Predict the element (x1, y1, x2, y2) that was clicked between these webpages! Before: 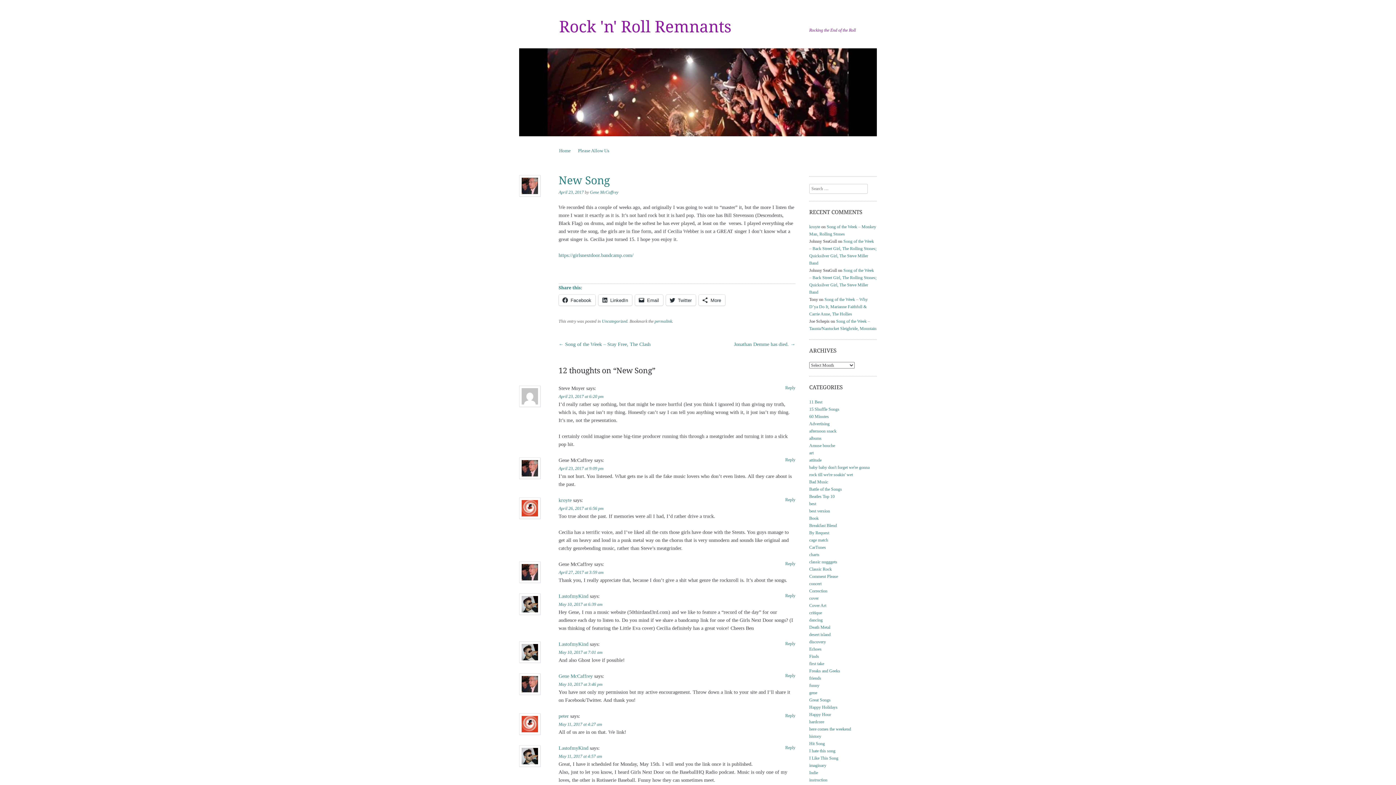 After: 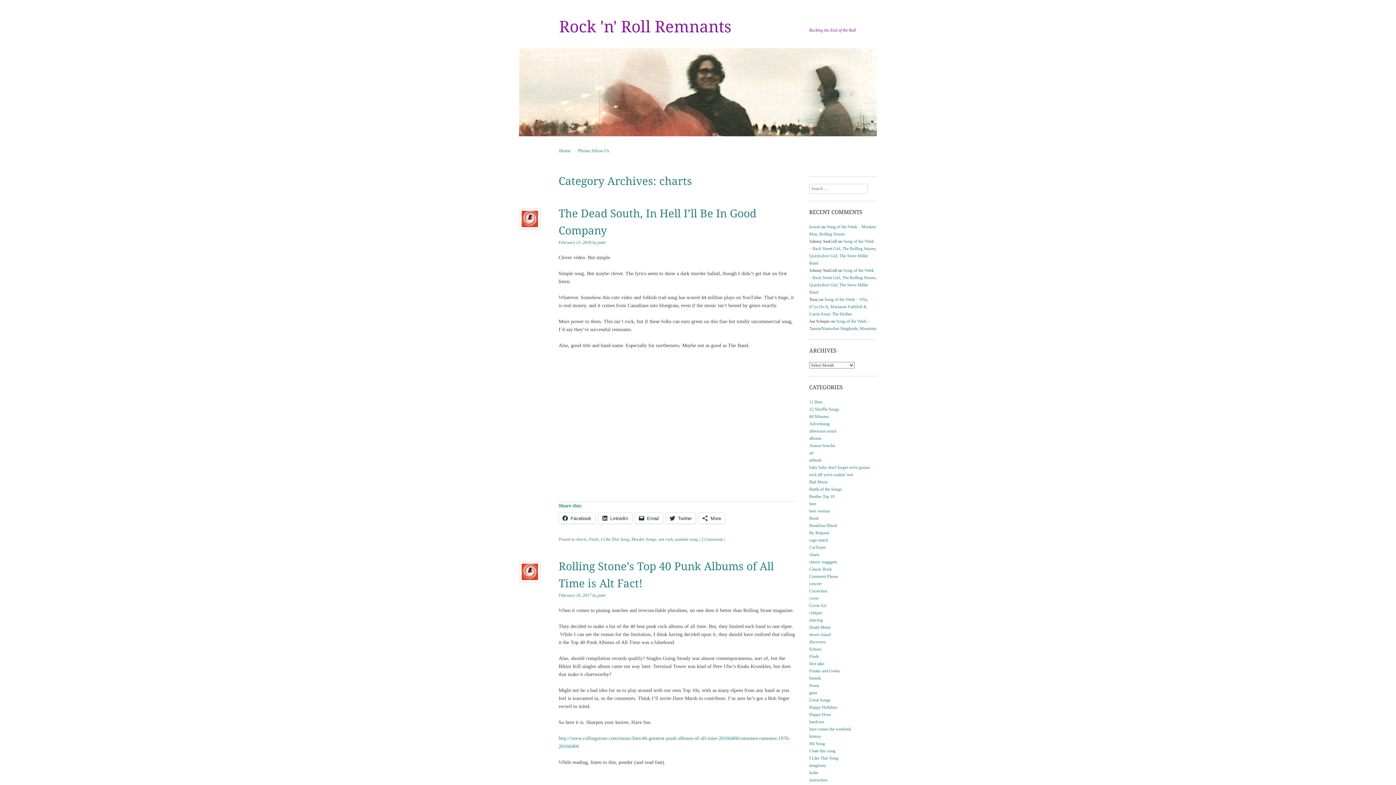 Action: bbox: (809, 552, 819, 557) label: charts